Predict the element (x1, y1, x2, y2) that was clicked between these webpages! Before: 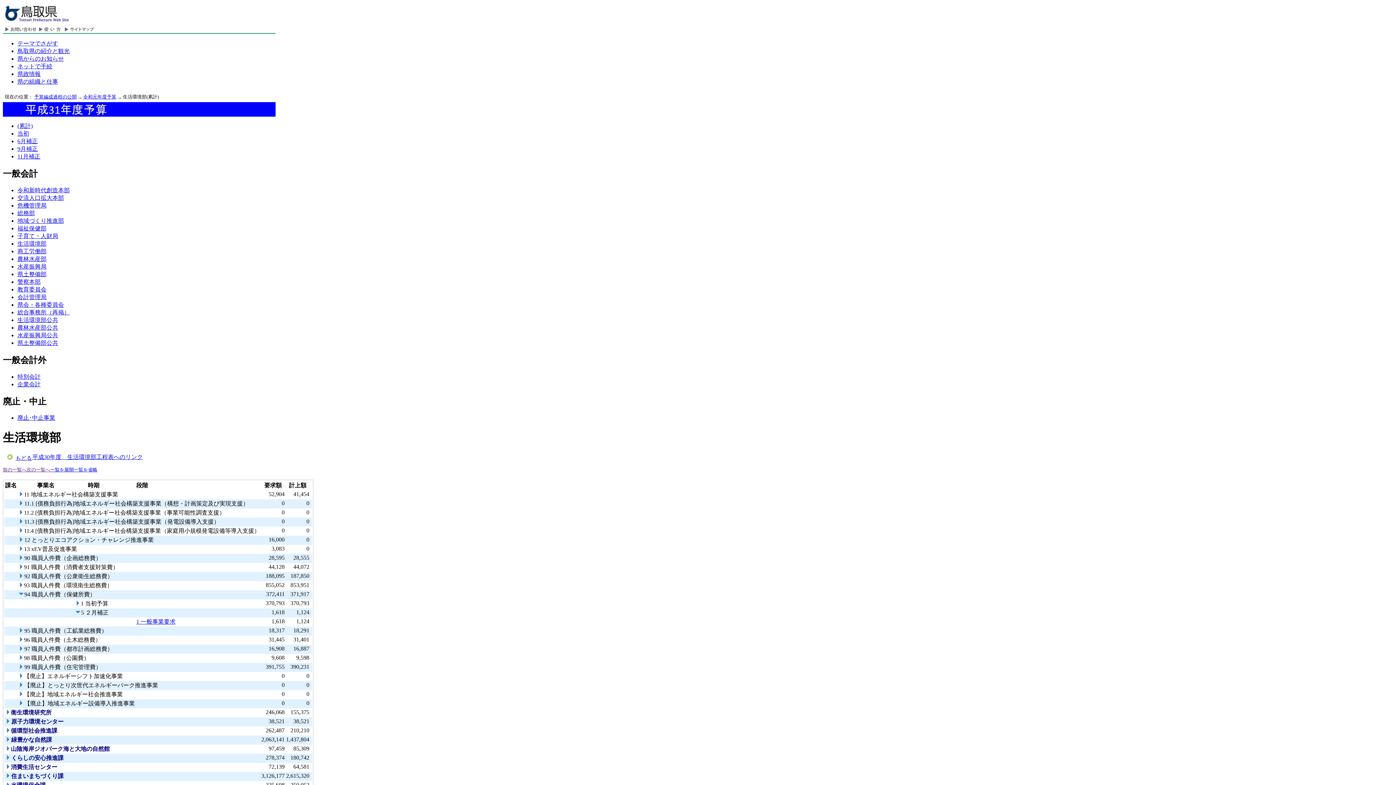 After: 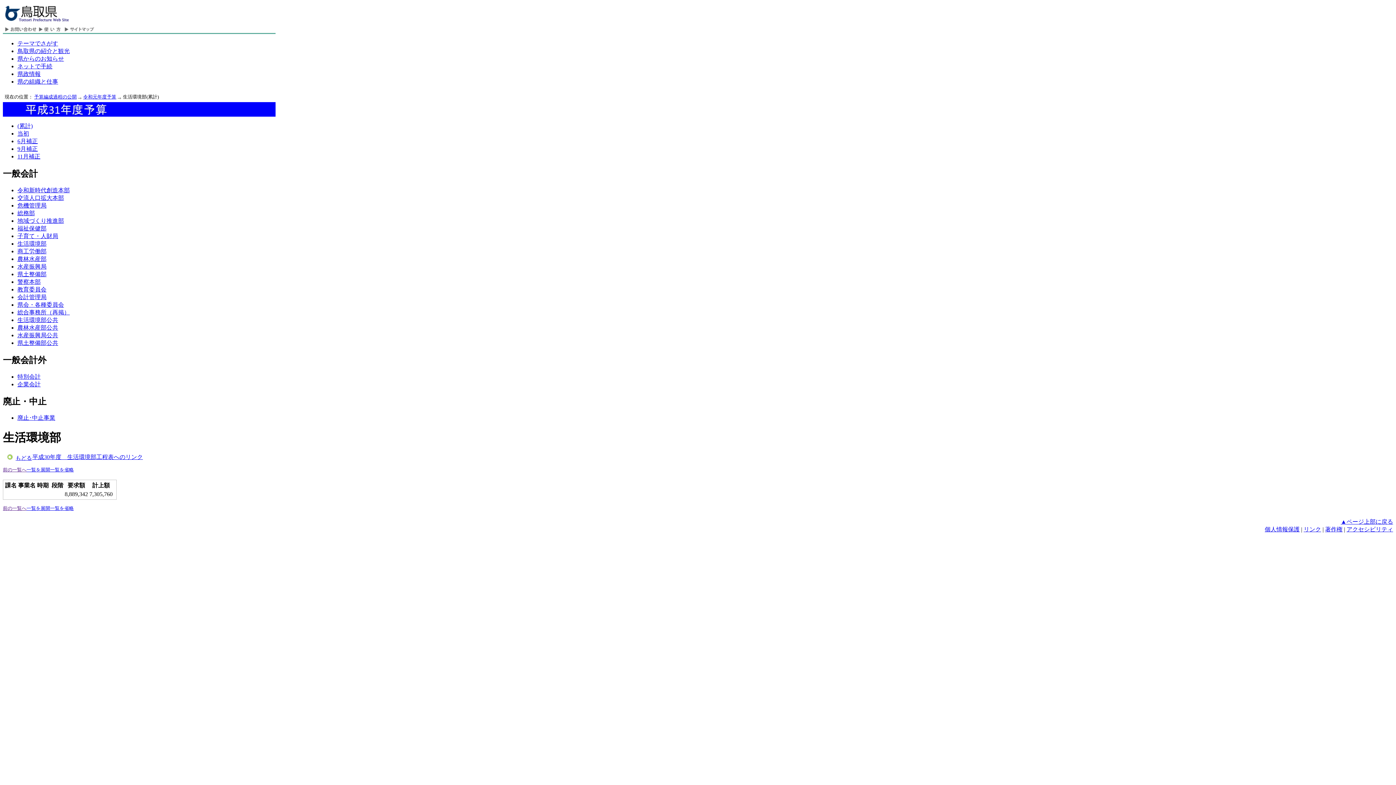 Action: bbox: (26, 466, 50, 472) label: 次の一覧へ